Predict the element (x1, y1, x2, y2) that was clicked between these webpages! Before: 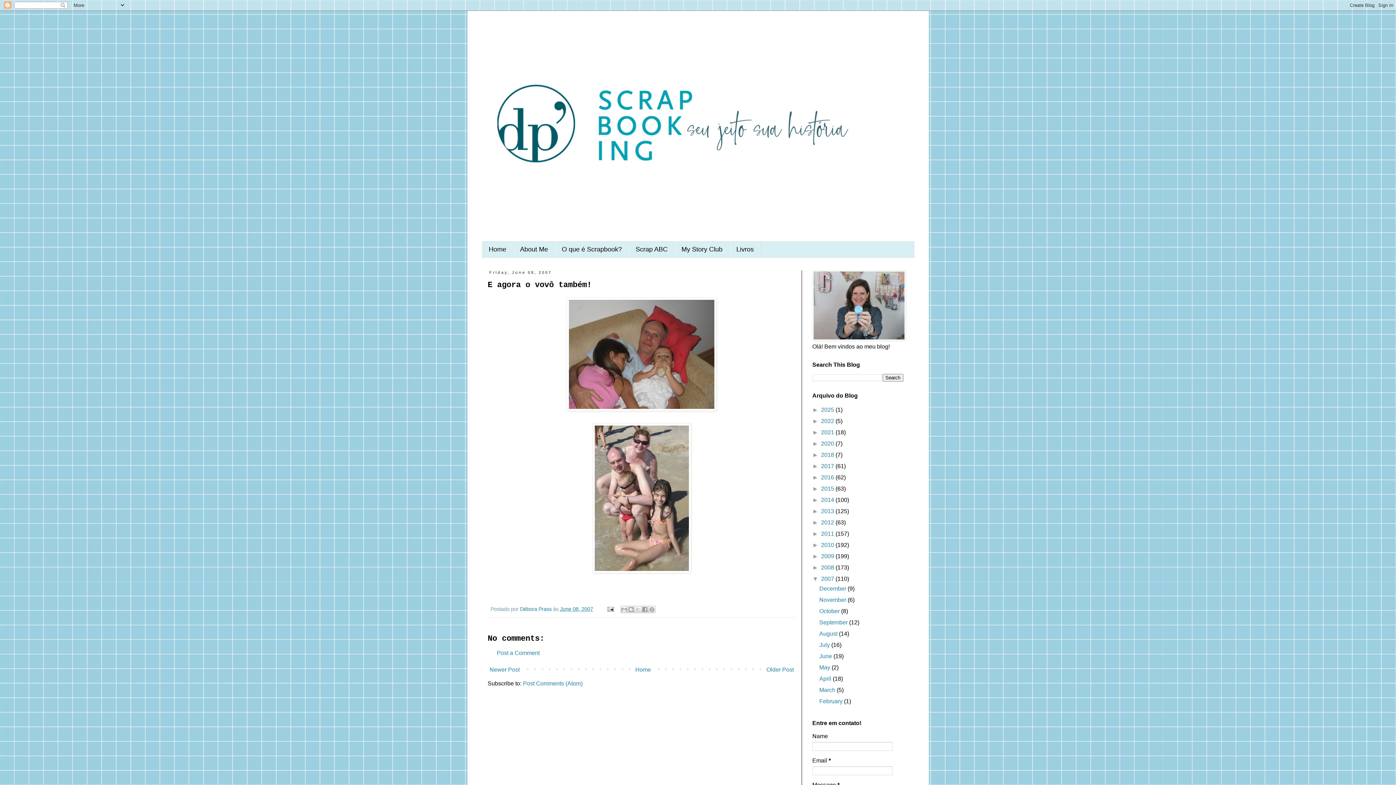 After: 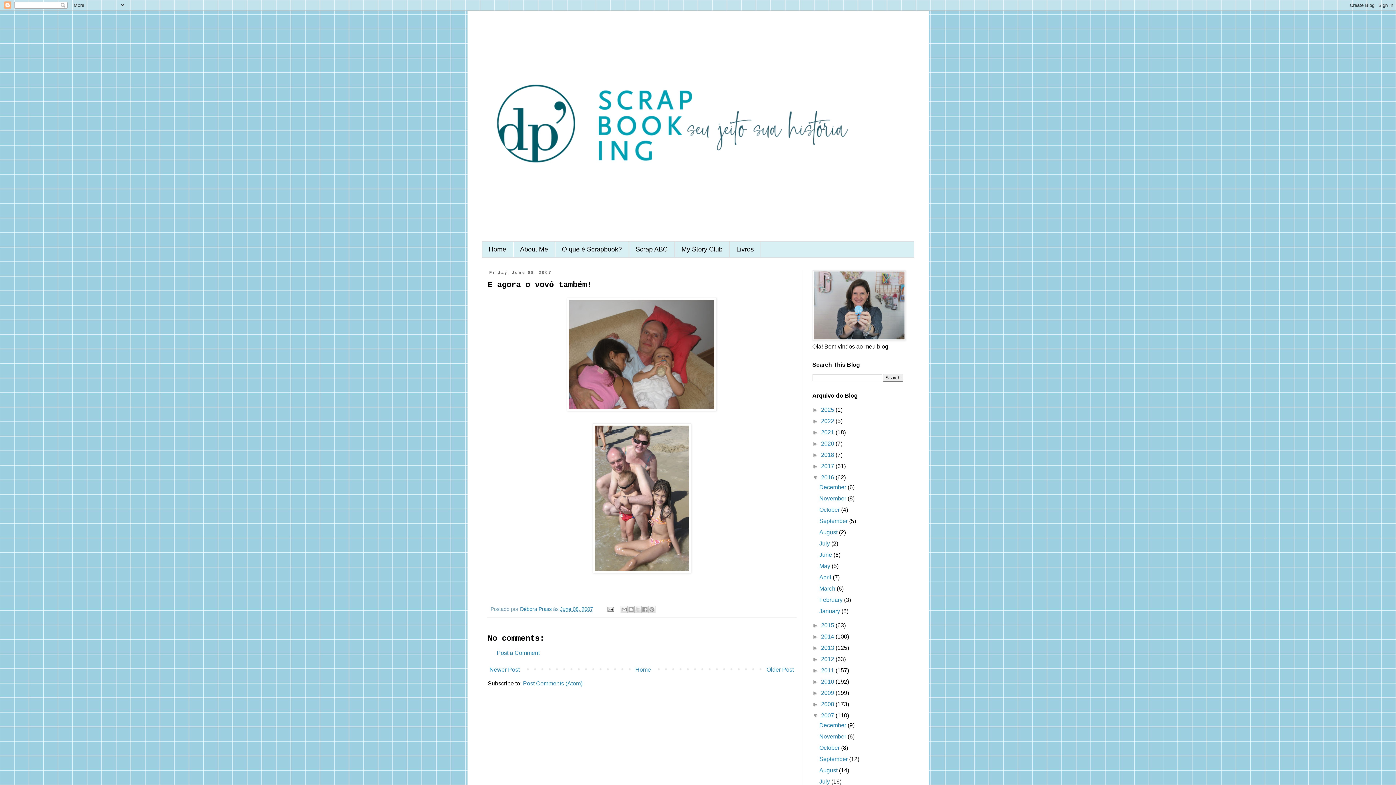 Action: bbox: (812, 474, 821, 480) label: ►  